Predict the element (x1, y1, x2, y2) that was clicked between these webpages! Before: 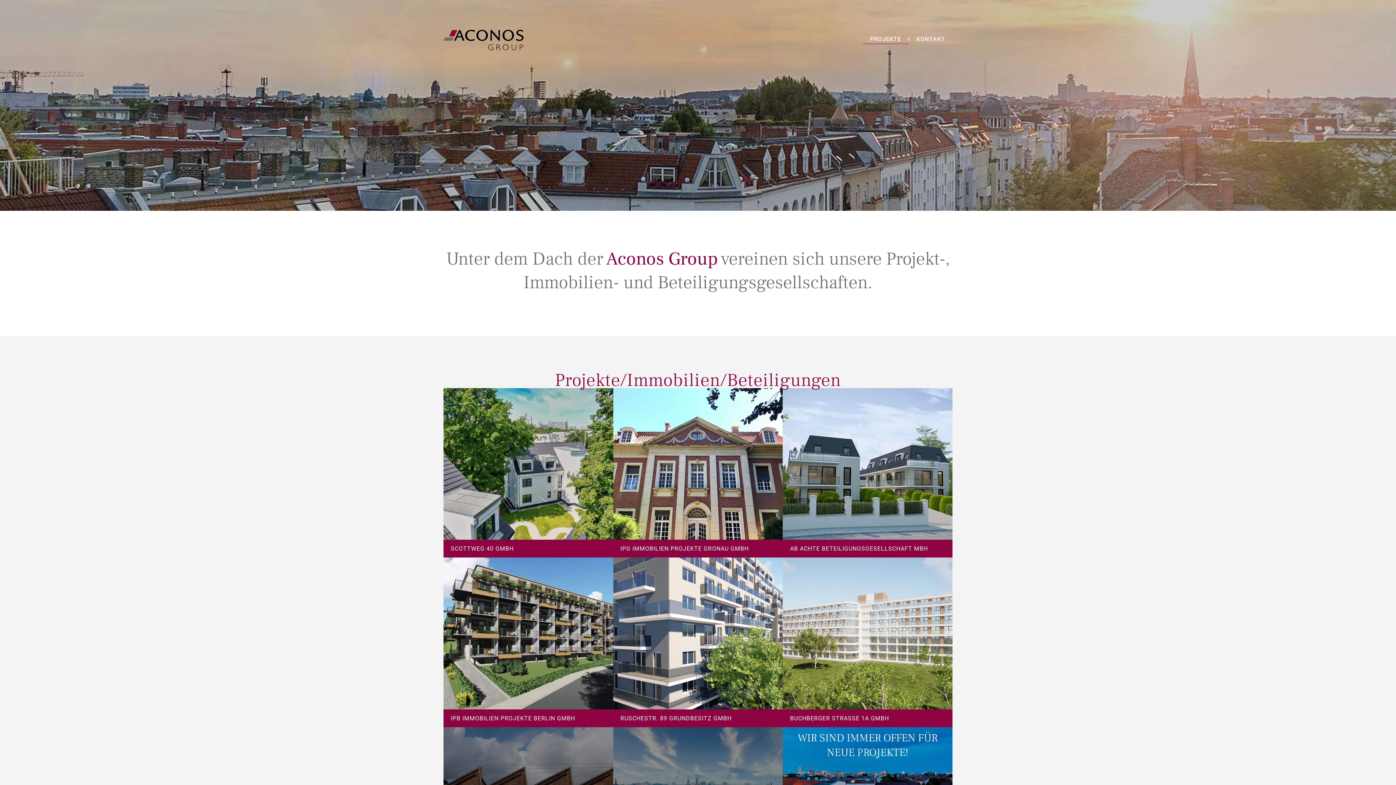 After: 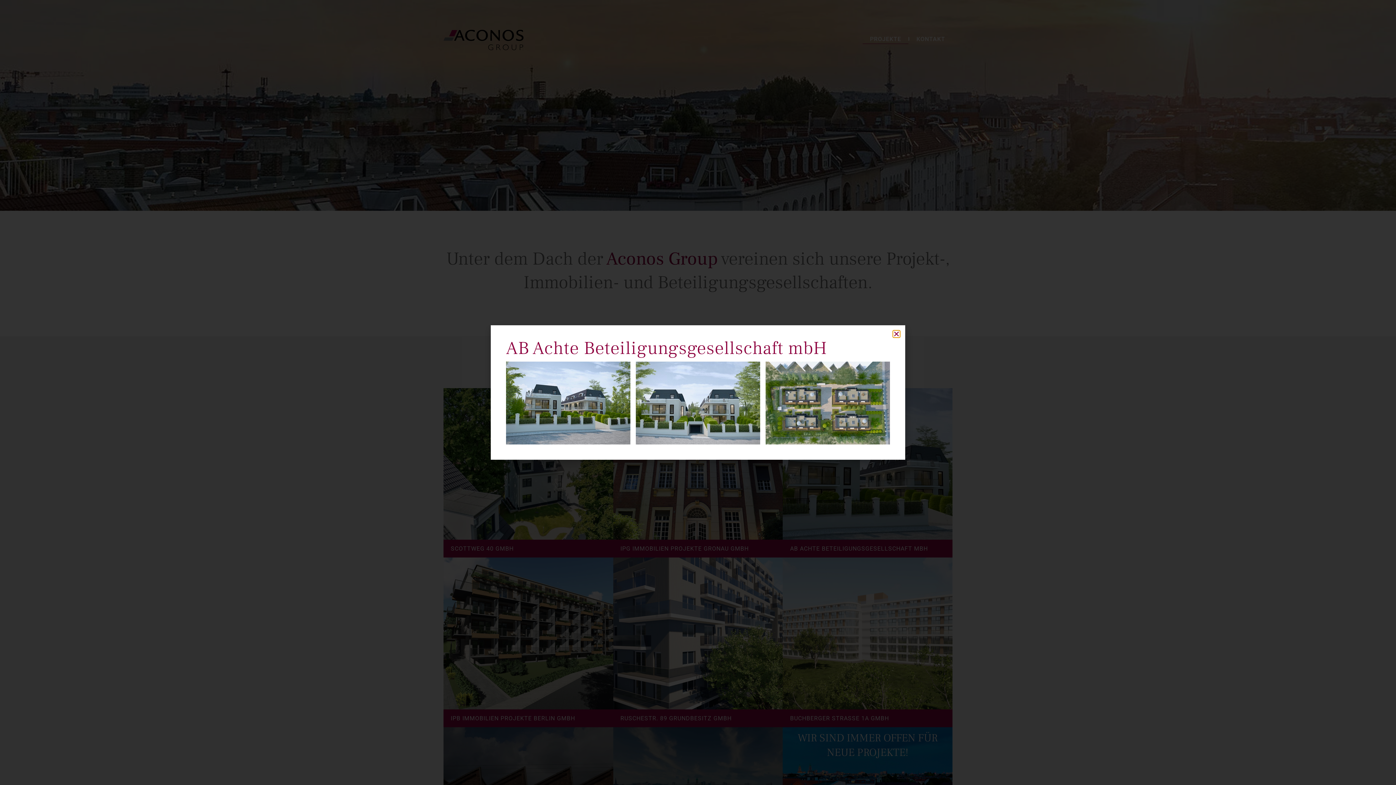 Action: bbox: (790, 545, 928, 552) label: AB ACHTE BETEILIGUNGSGESELLSCHAFT MBH